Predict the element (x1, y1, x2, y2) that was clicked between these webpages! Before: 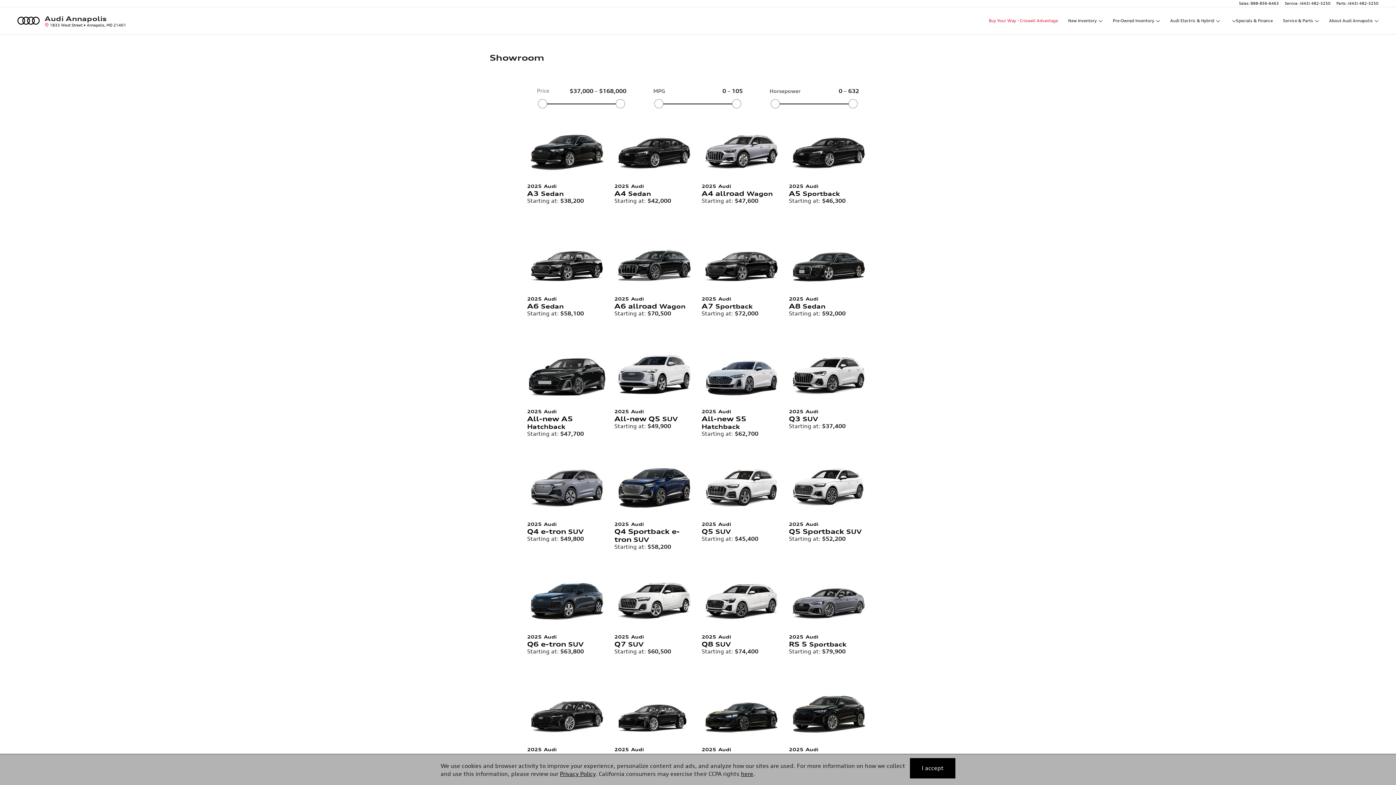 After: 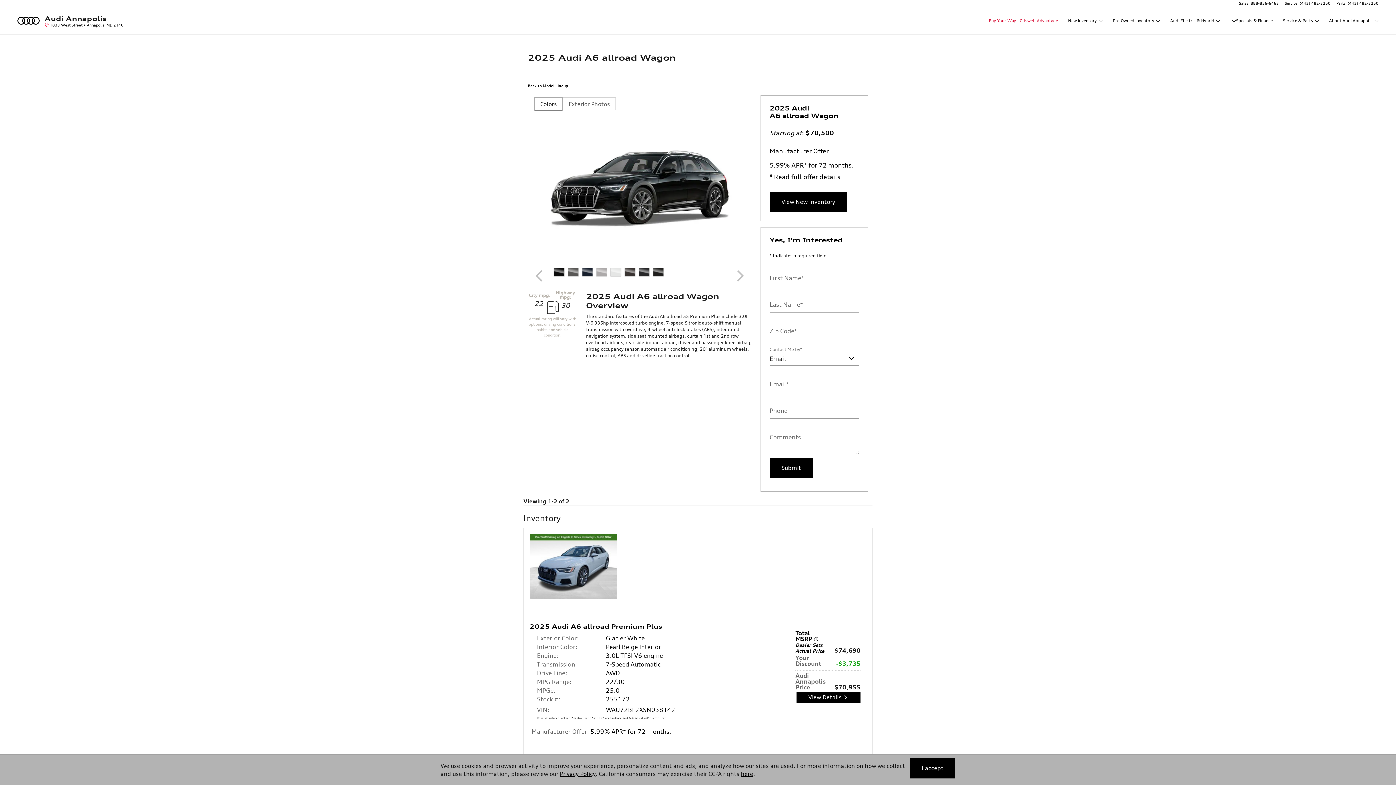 Action: bbox: (614, 198, 694, 278)